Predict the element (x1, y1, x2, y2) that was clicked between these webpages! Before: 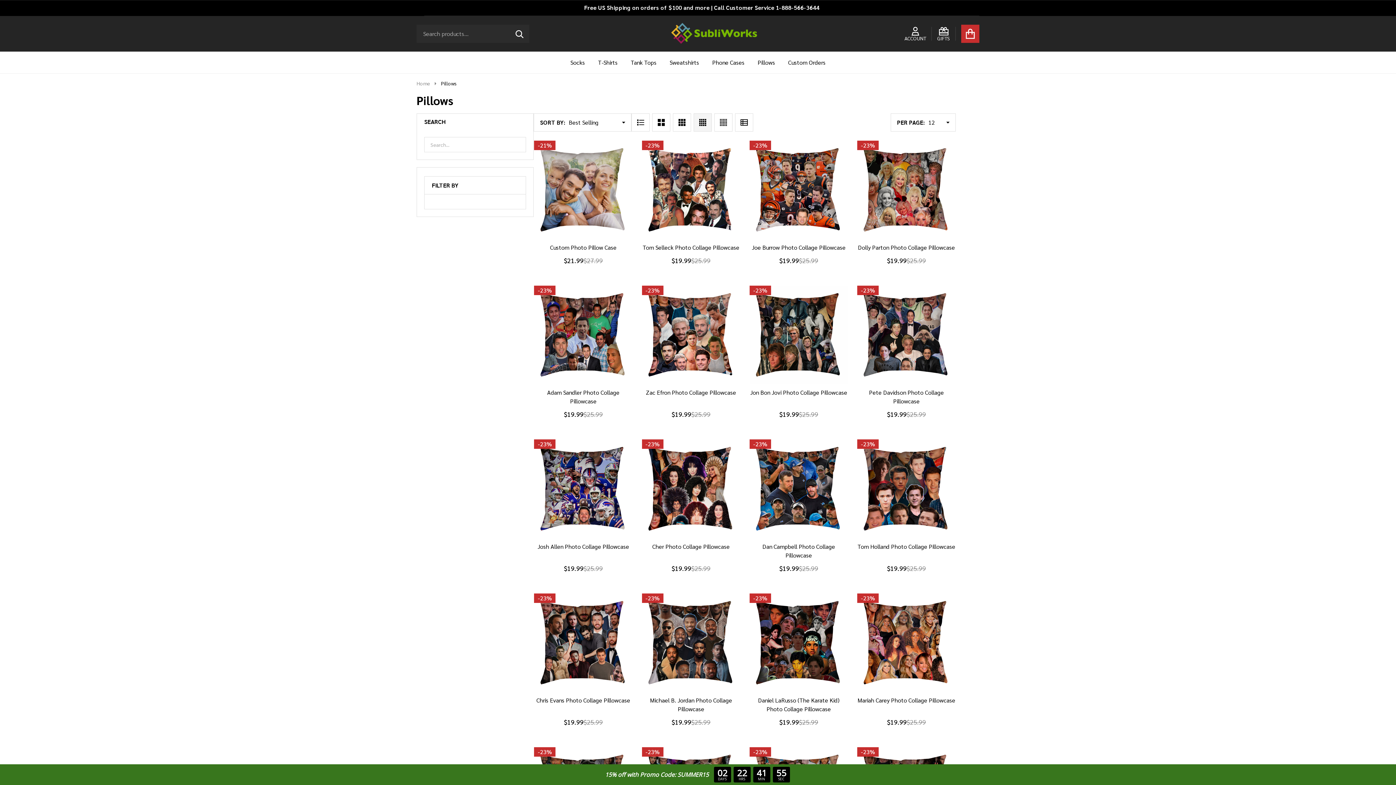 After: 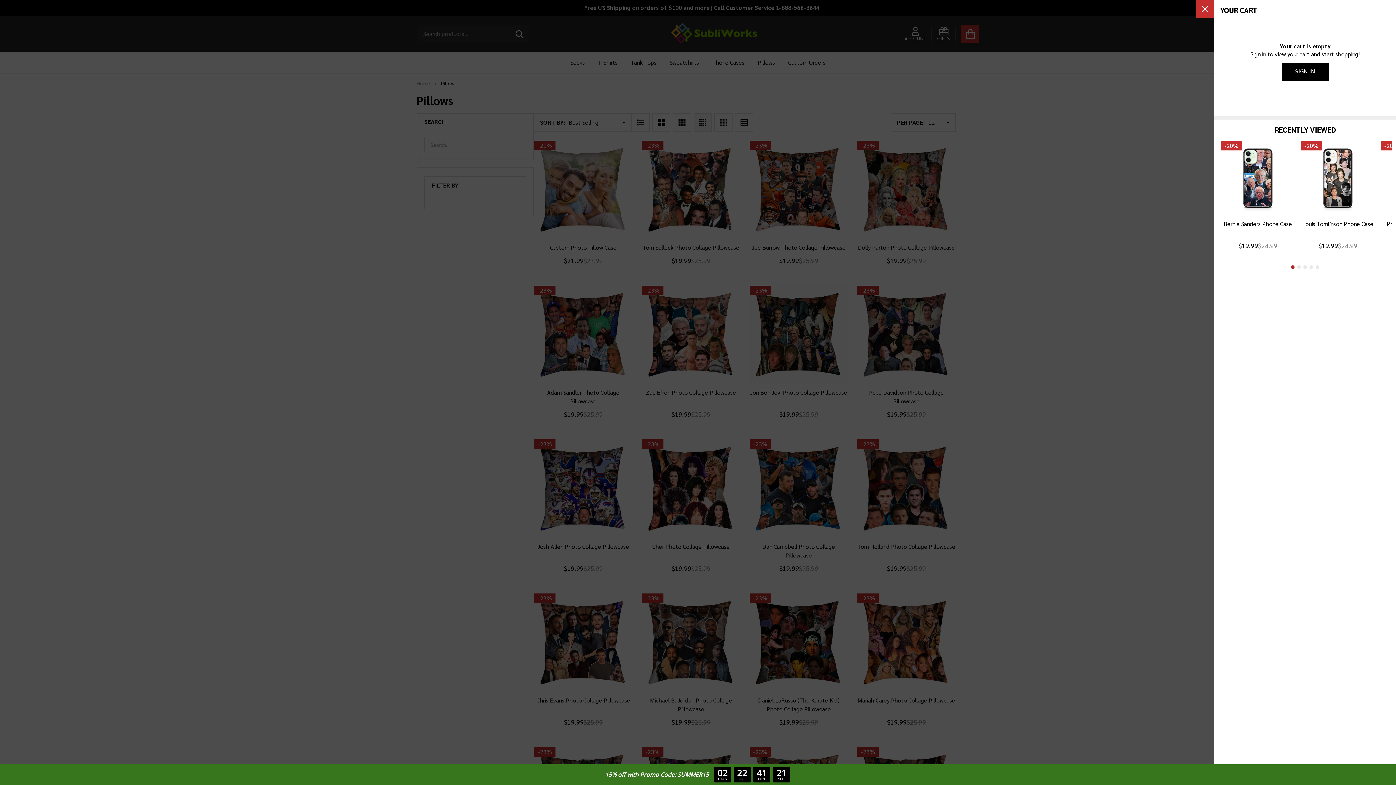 Action: bbox: (961, 24, 979, 42)